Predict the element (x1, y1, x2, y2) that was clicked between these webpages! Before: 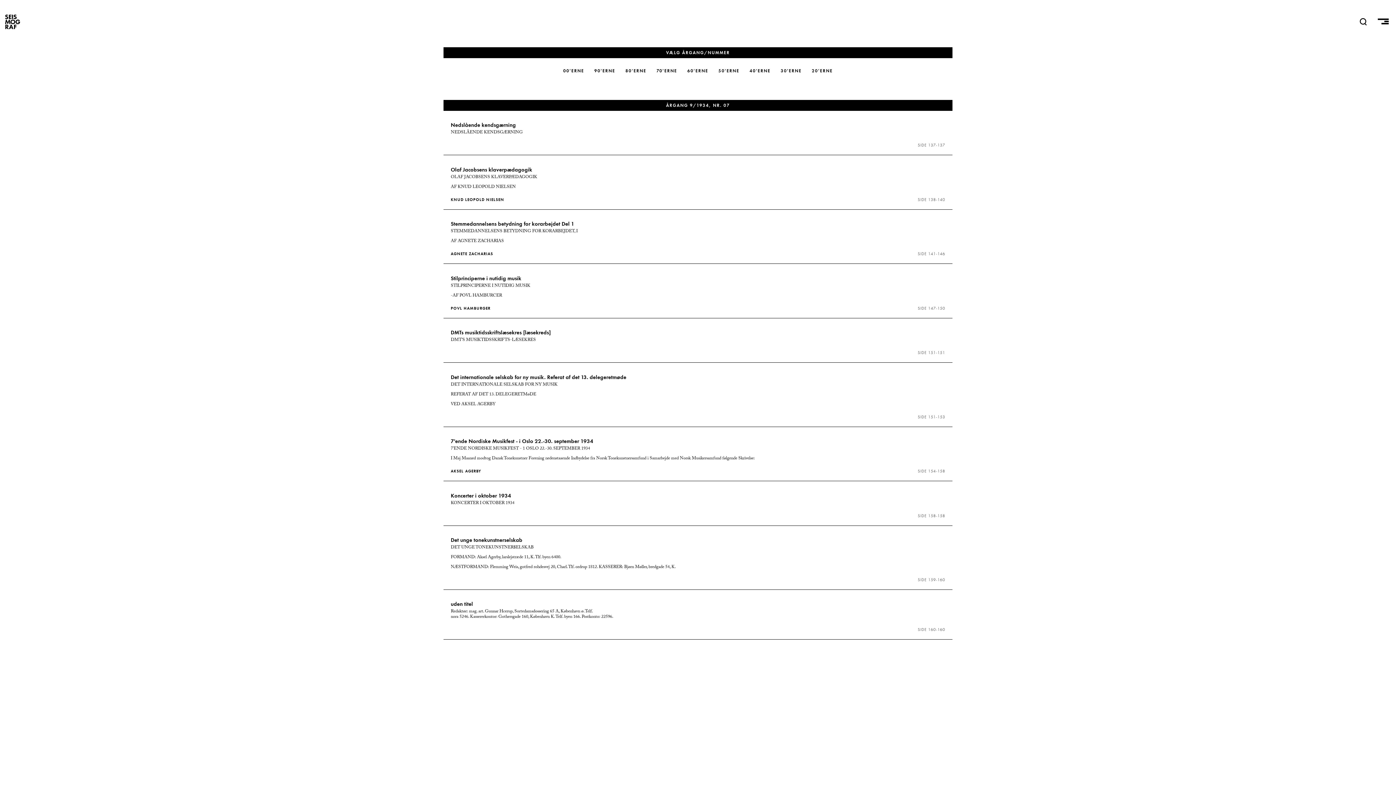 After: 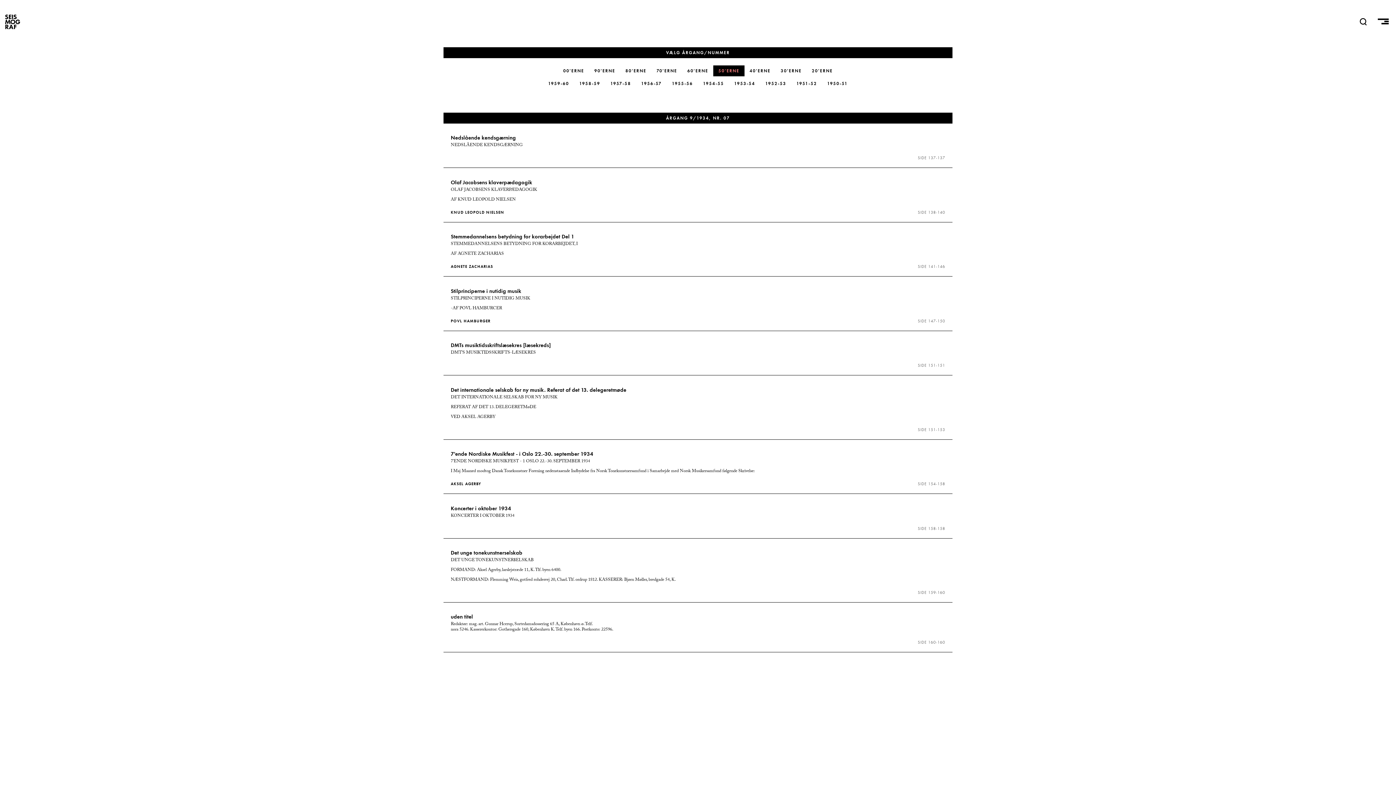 Action: bbox: (713, 65, 744, 76) label: 50'ERNE